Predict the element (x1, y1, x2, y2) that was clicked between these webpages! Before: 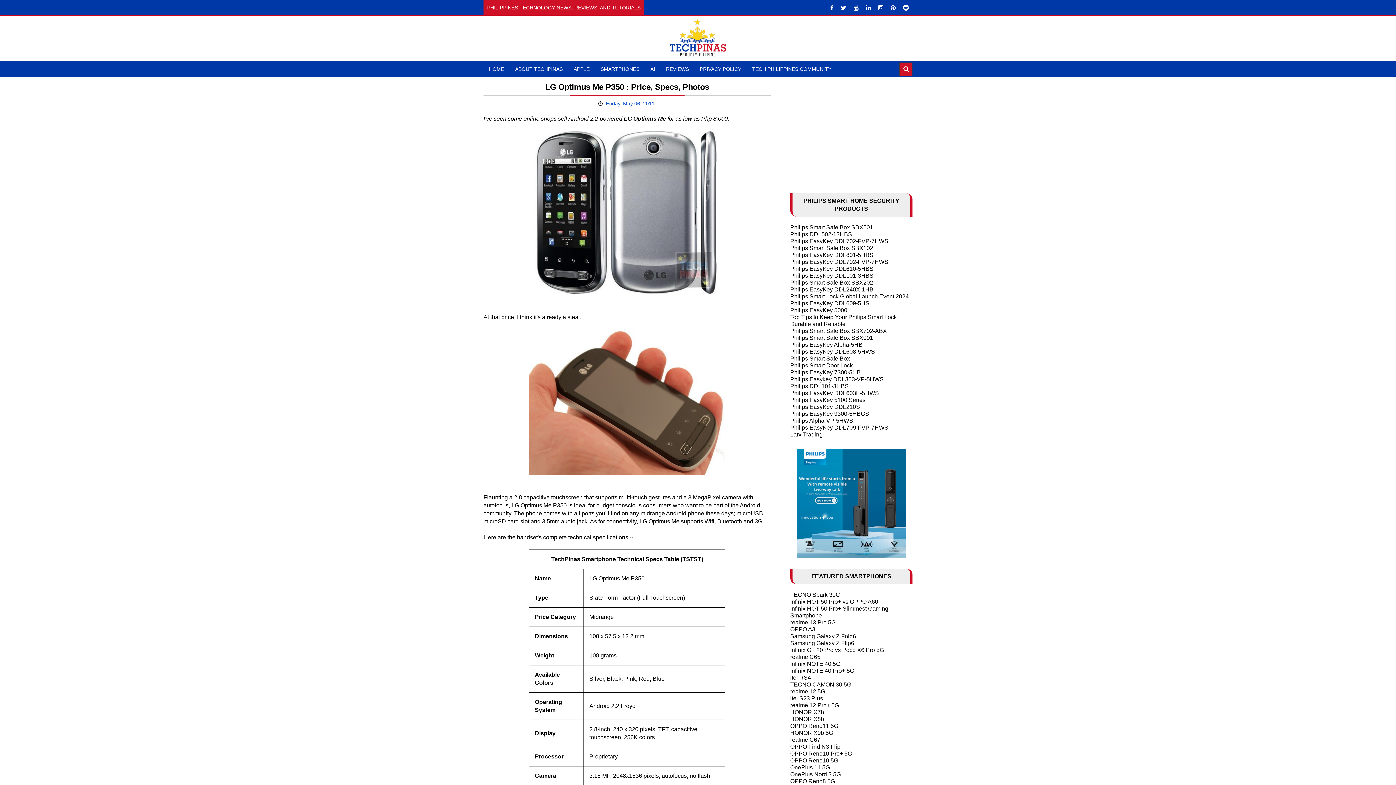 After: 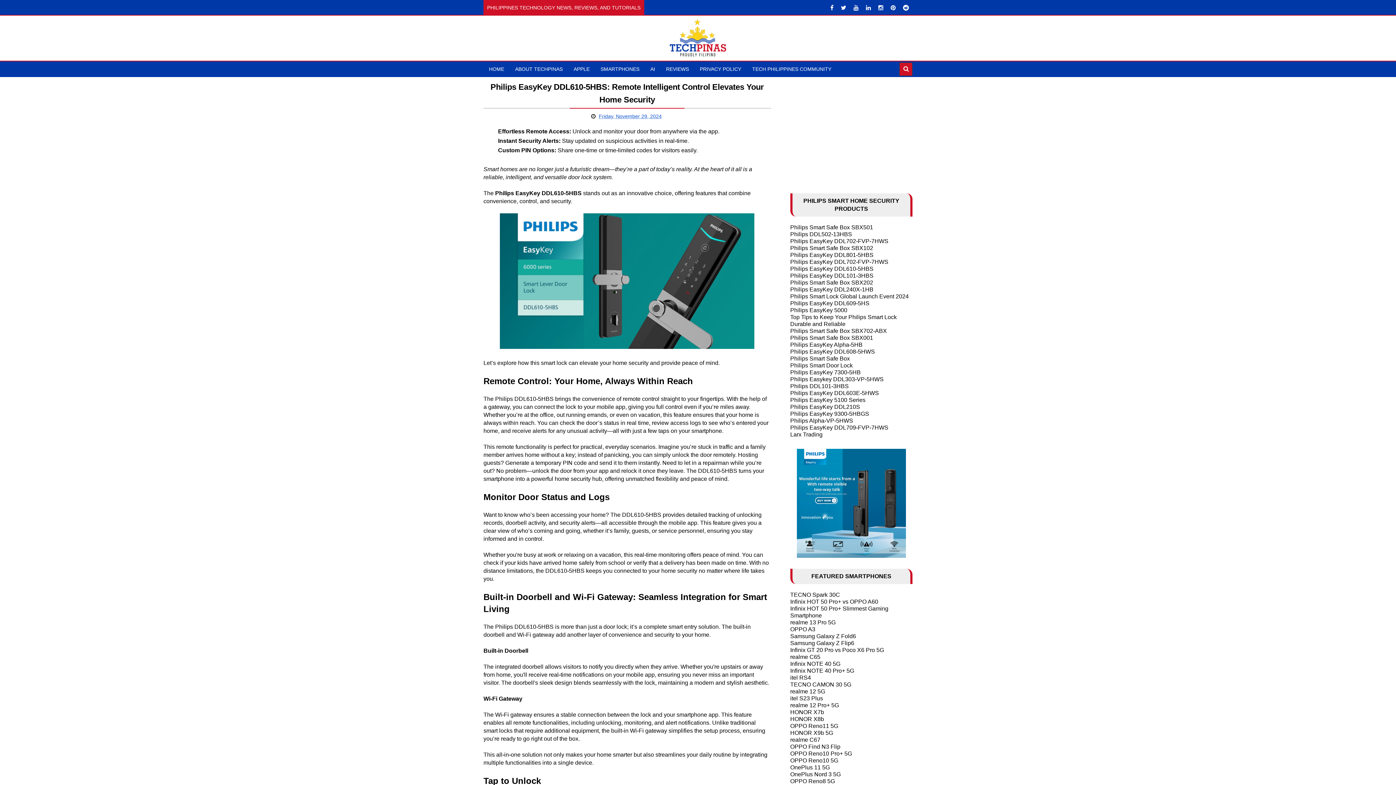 Action: bbox: (790, 265, 873, 272) label: Philips EasyKey DDL610-5HBS